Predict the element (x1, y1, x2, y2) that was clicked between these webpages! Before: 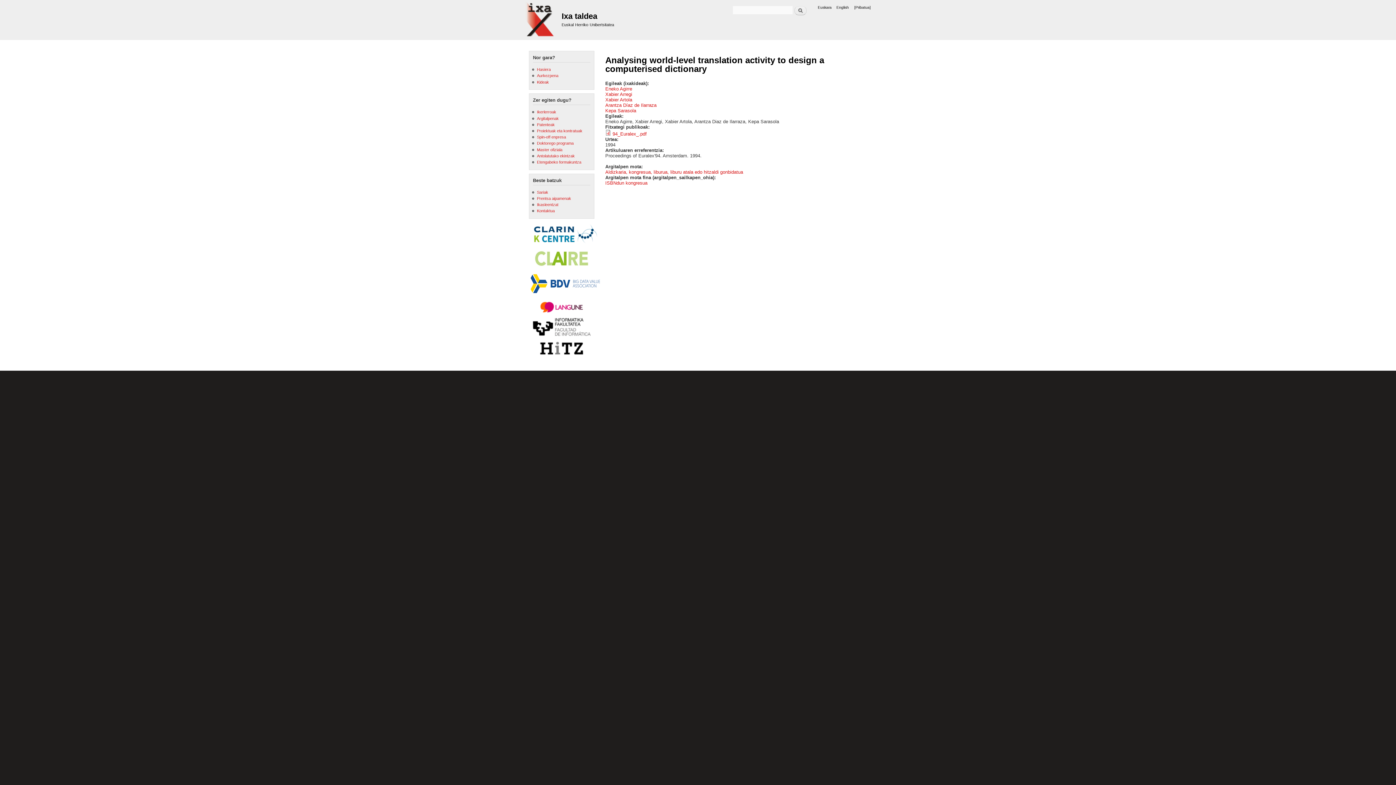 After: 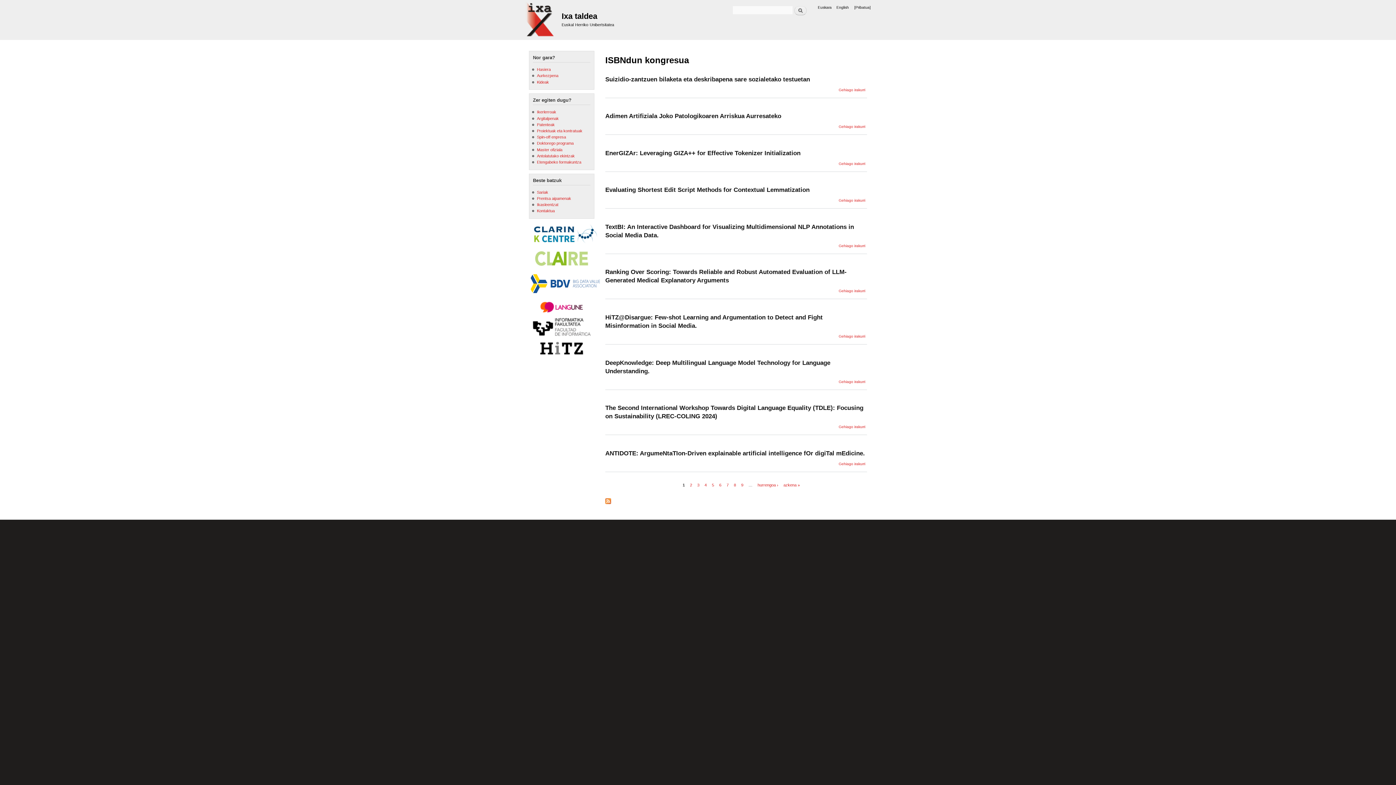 Action: label: ISBNdun kongresua bbox: (605, 180, 647, 185)